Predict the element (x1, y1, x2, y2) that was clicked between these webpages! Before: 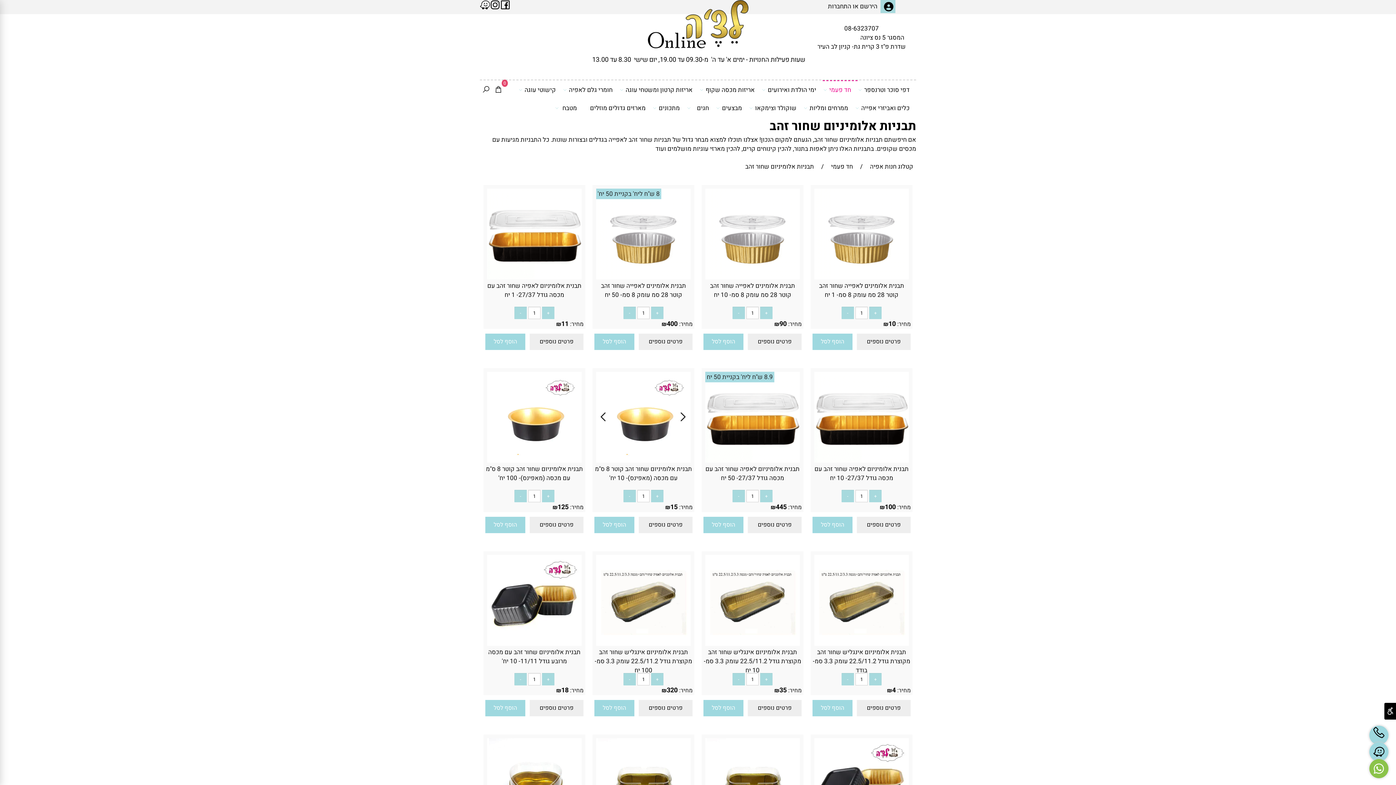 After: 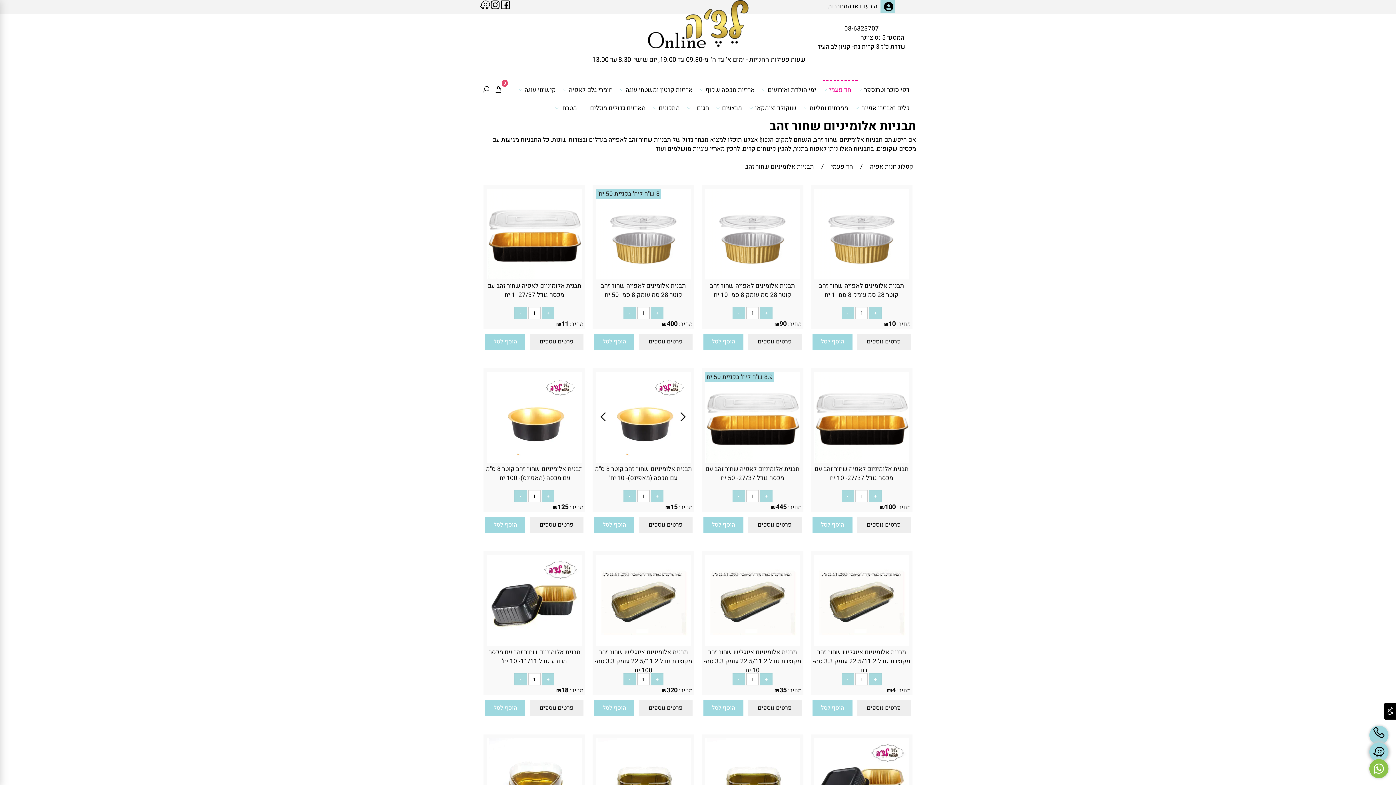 Action: bbox: (1371, 744, 1386, 760) label: Waze